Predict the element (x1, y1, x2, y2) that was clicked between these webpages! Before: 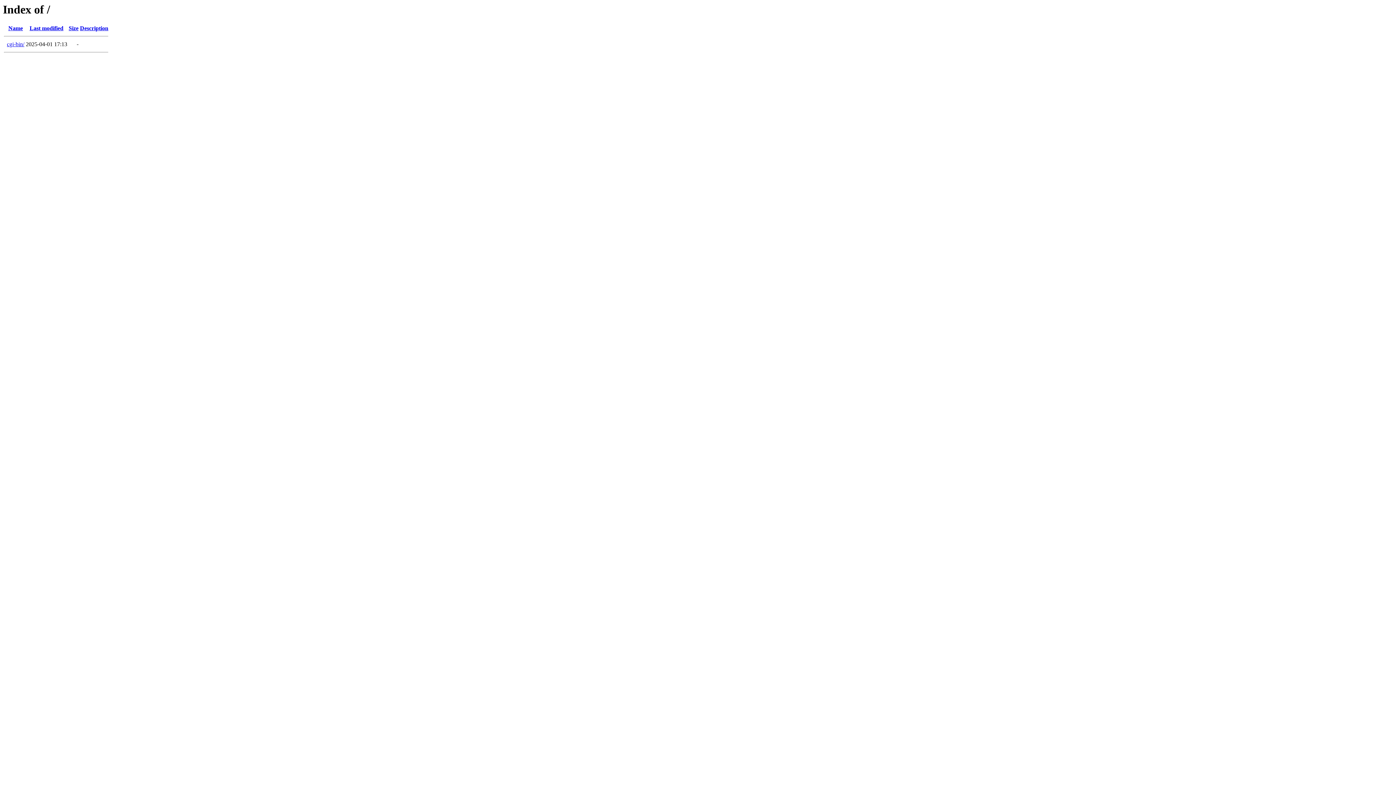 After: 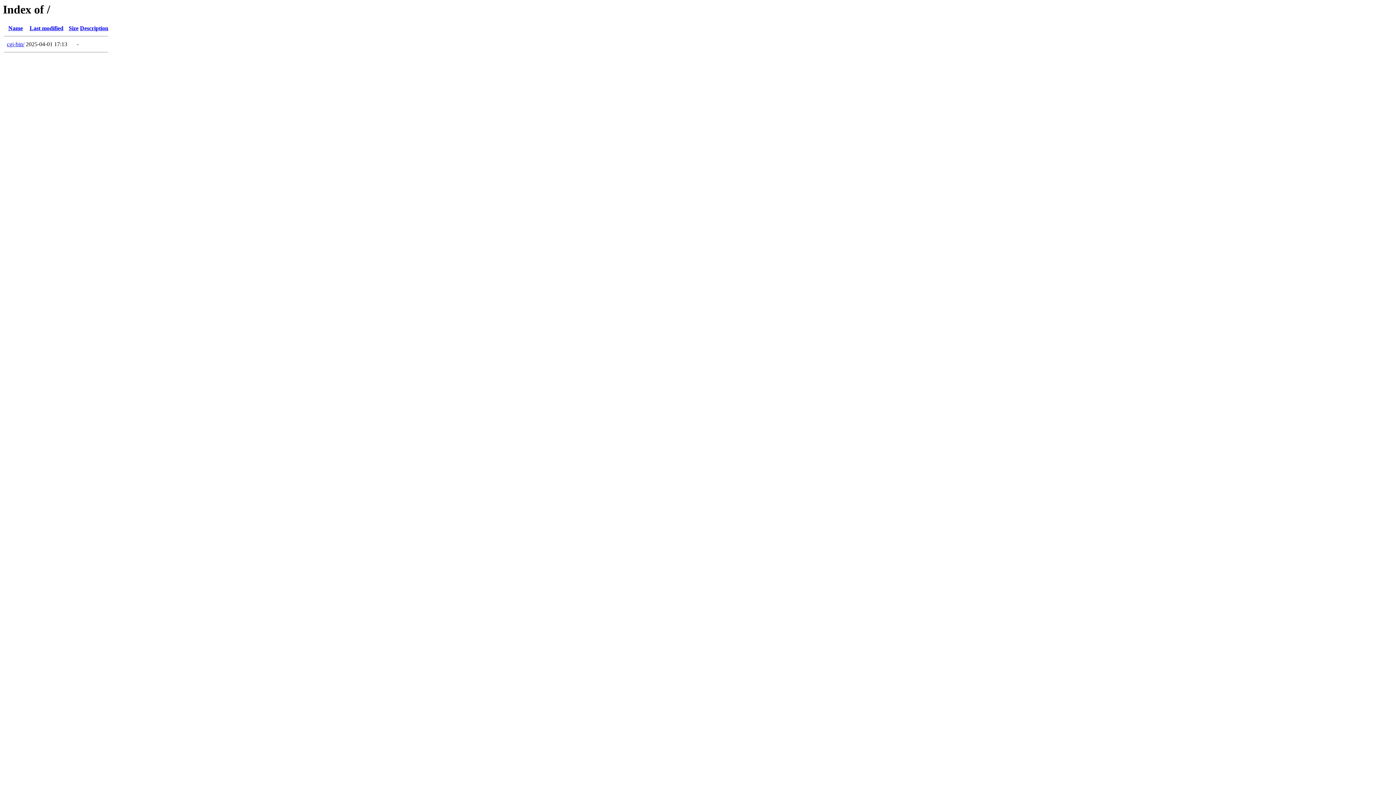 Action: bbox: (80, 25, 108, 31) label: Description